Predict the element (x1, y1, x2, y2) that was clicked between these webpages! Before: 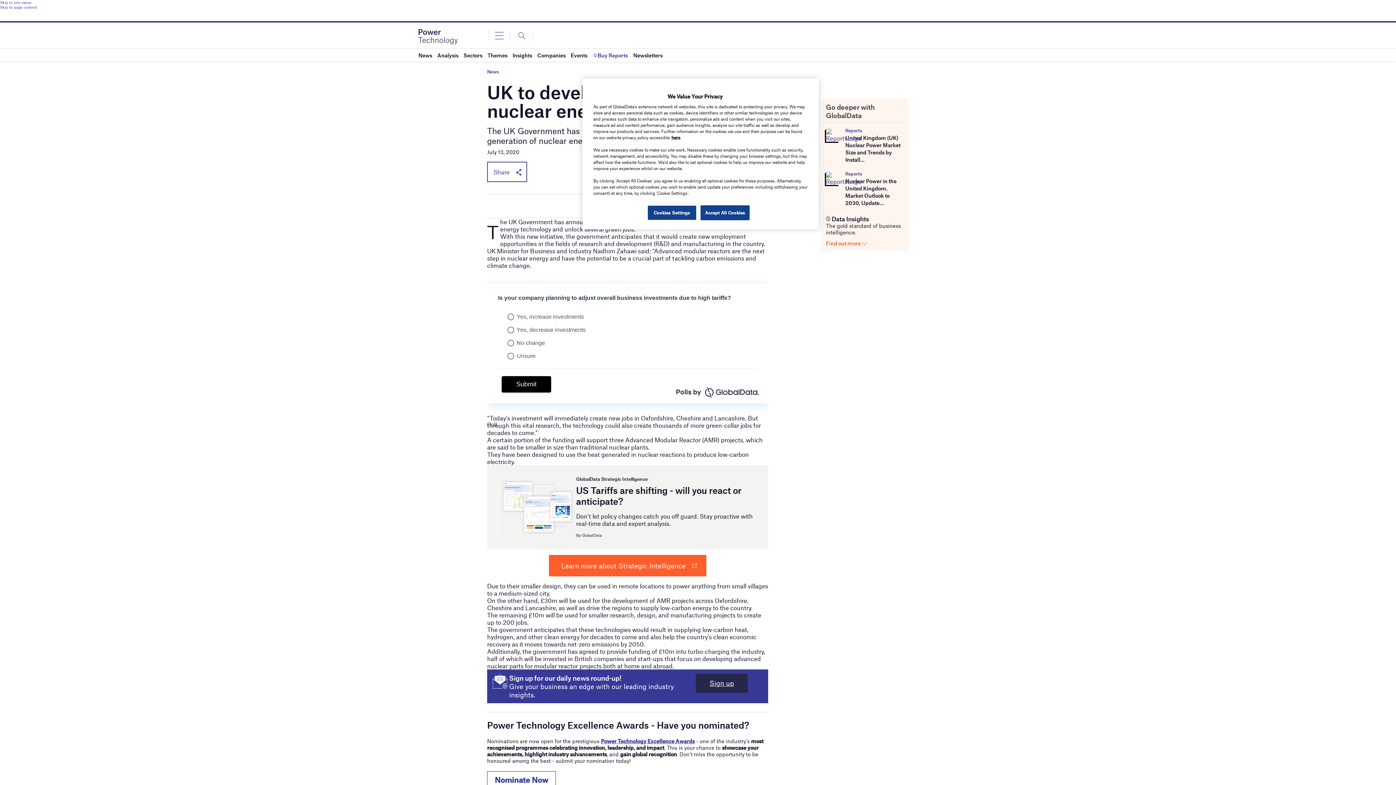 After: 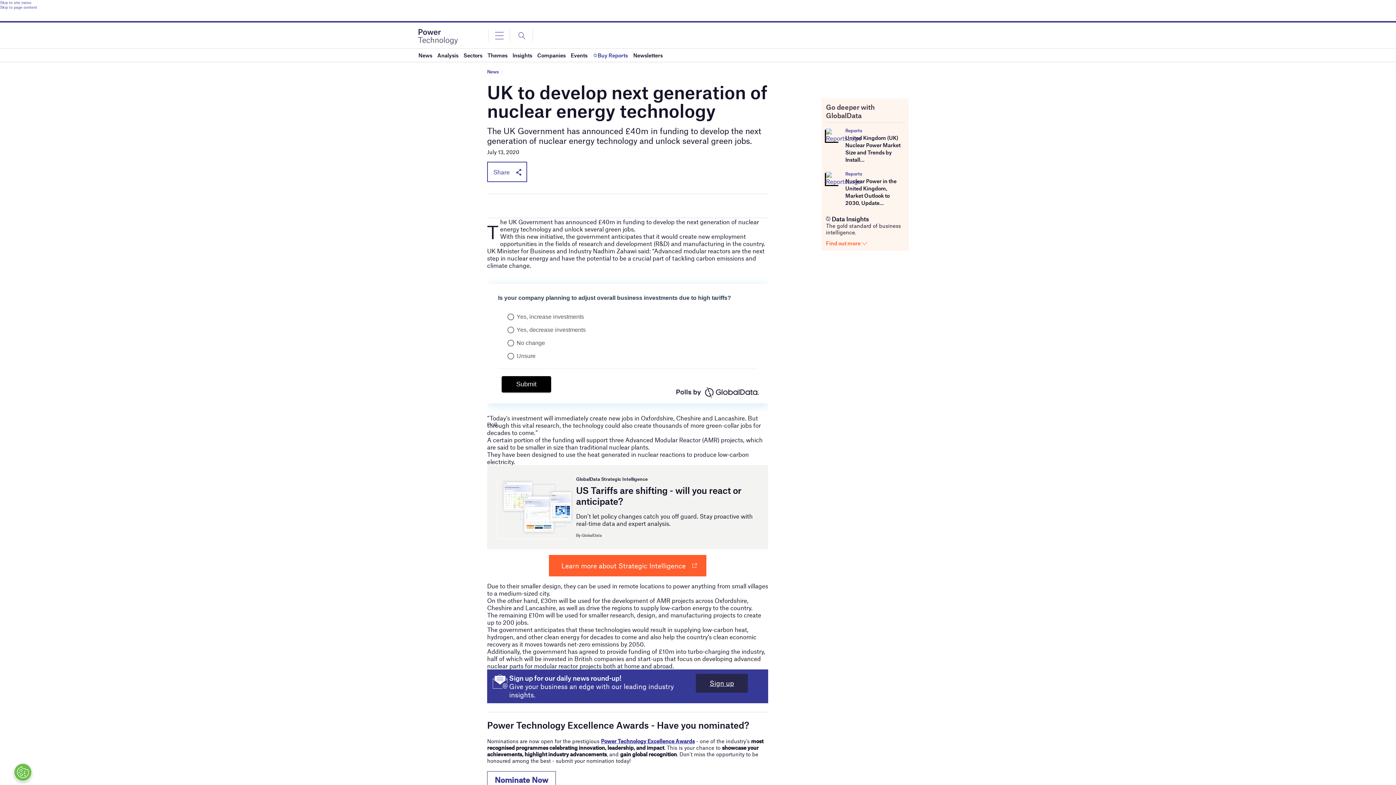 Action: bbox: (700, 205, 749, 220) label: Accept All Cookies